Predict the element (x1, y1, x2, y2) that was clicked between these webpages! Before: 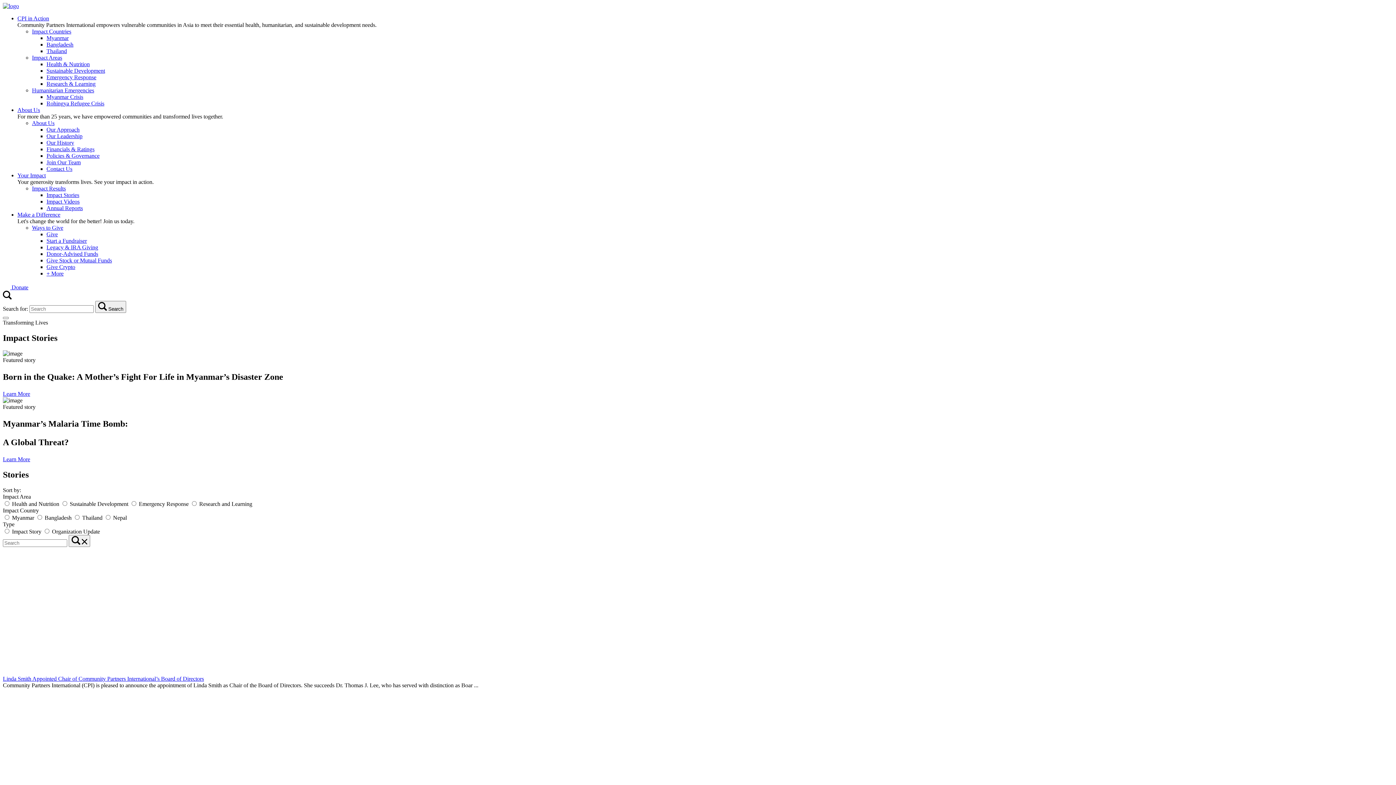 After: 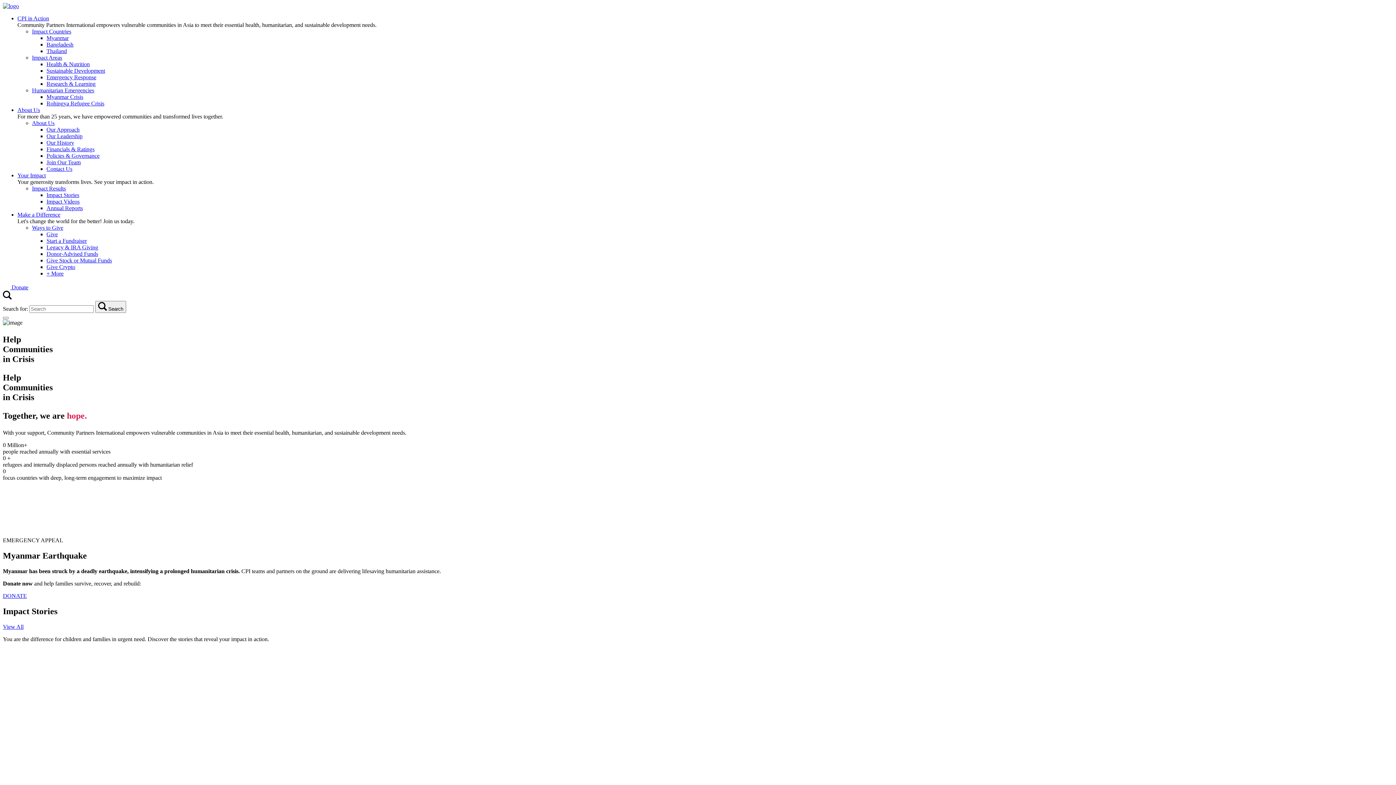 Action: bbox: (2, 2, 18, 9)